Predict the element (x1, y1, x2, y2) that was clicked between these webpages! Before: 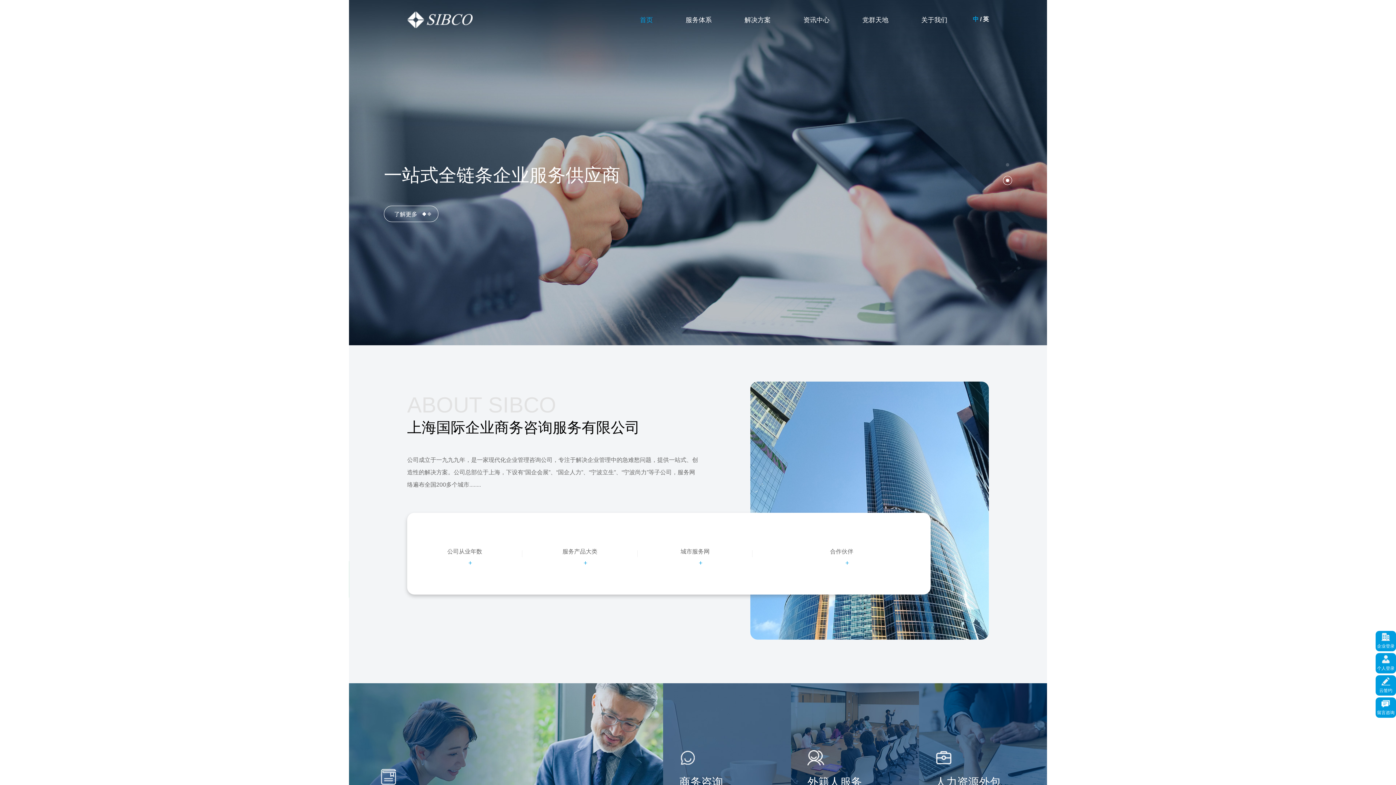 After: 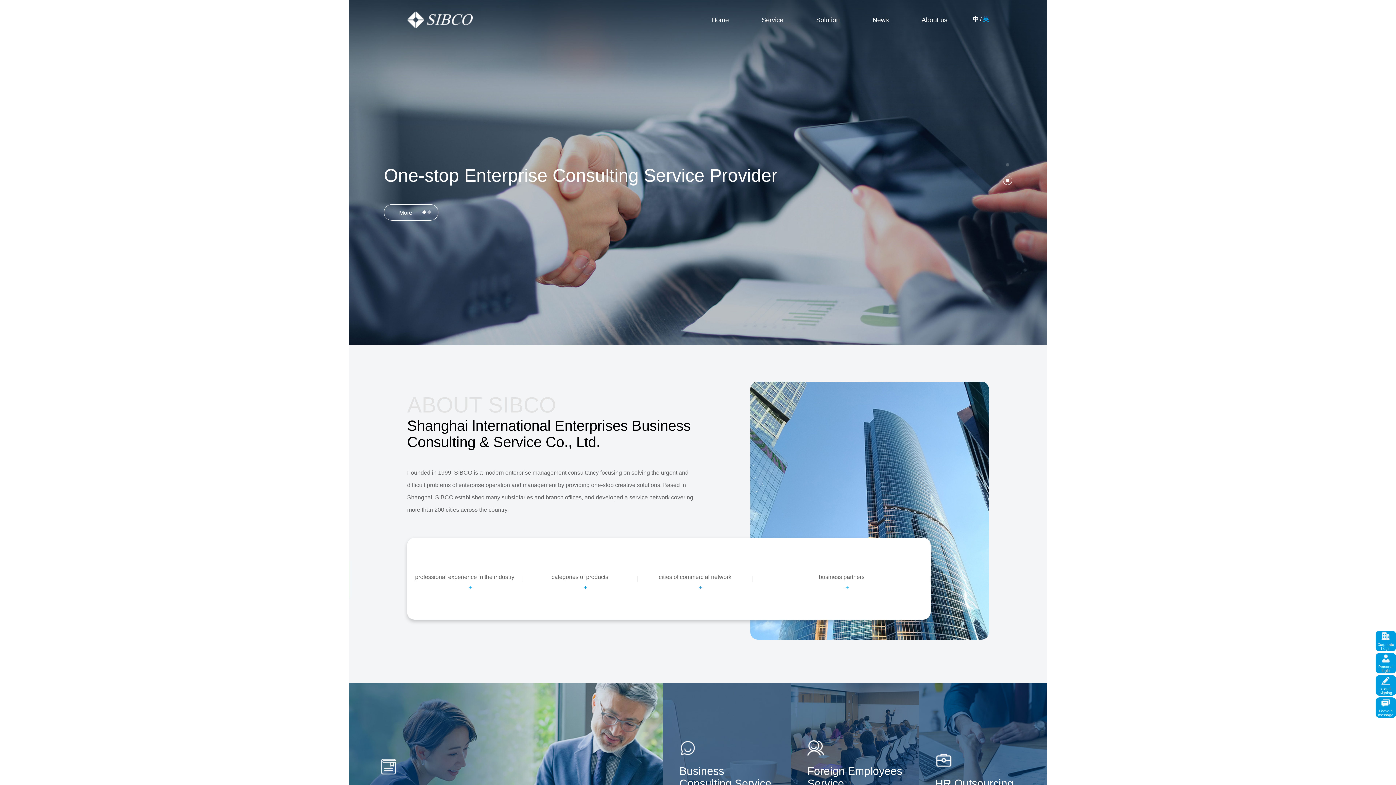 Action: bbox: (983, 15, 989, 22) label: 英